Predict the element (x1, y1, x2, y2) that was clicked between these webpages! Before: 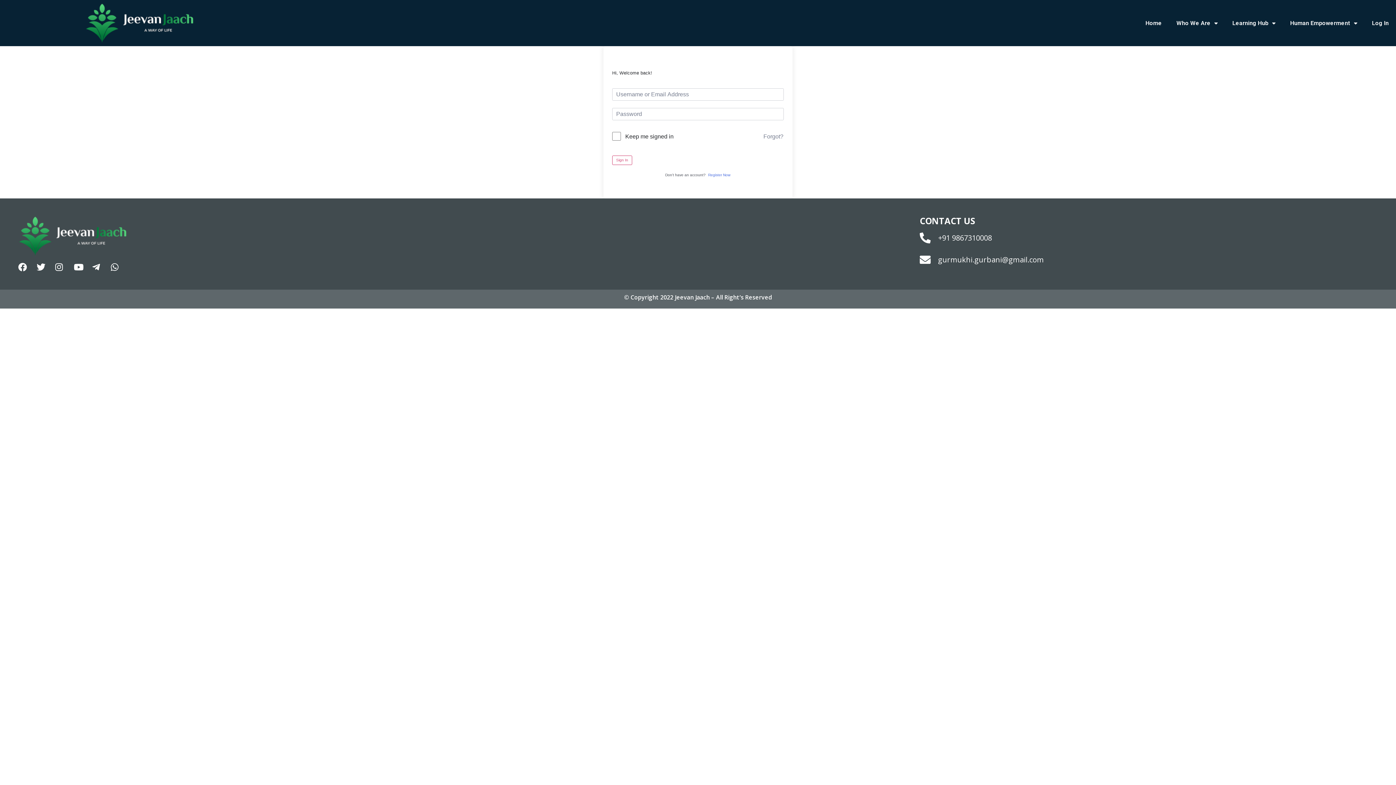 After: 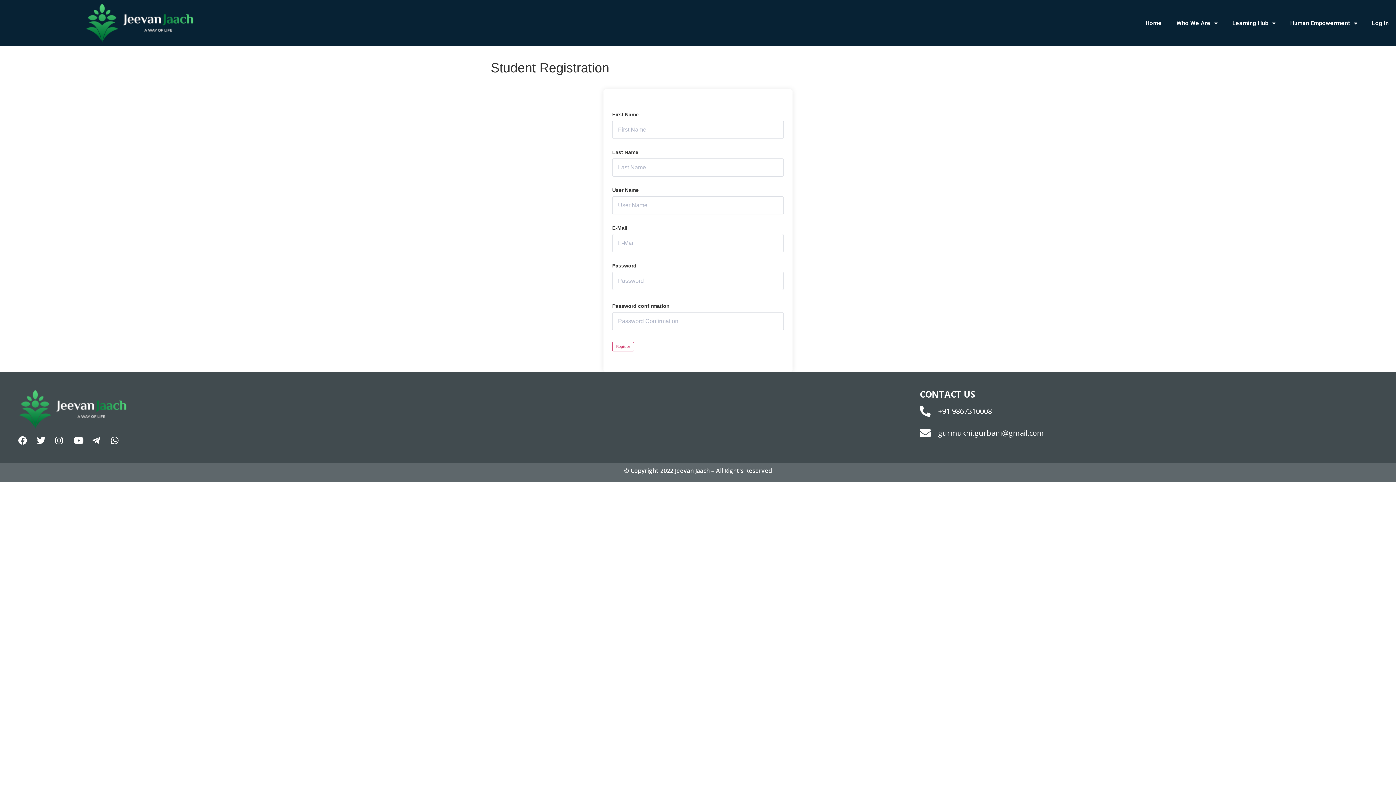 Action: bbox: (708, 172, 730, 178) label: Register Now